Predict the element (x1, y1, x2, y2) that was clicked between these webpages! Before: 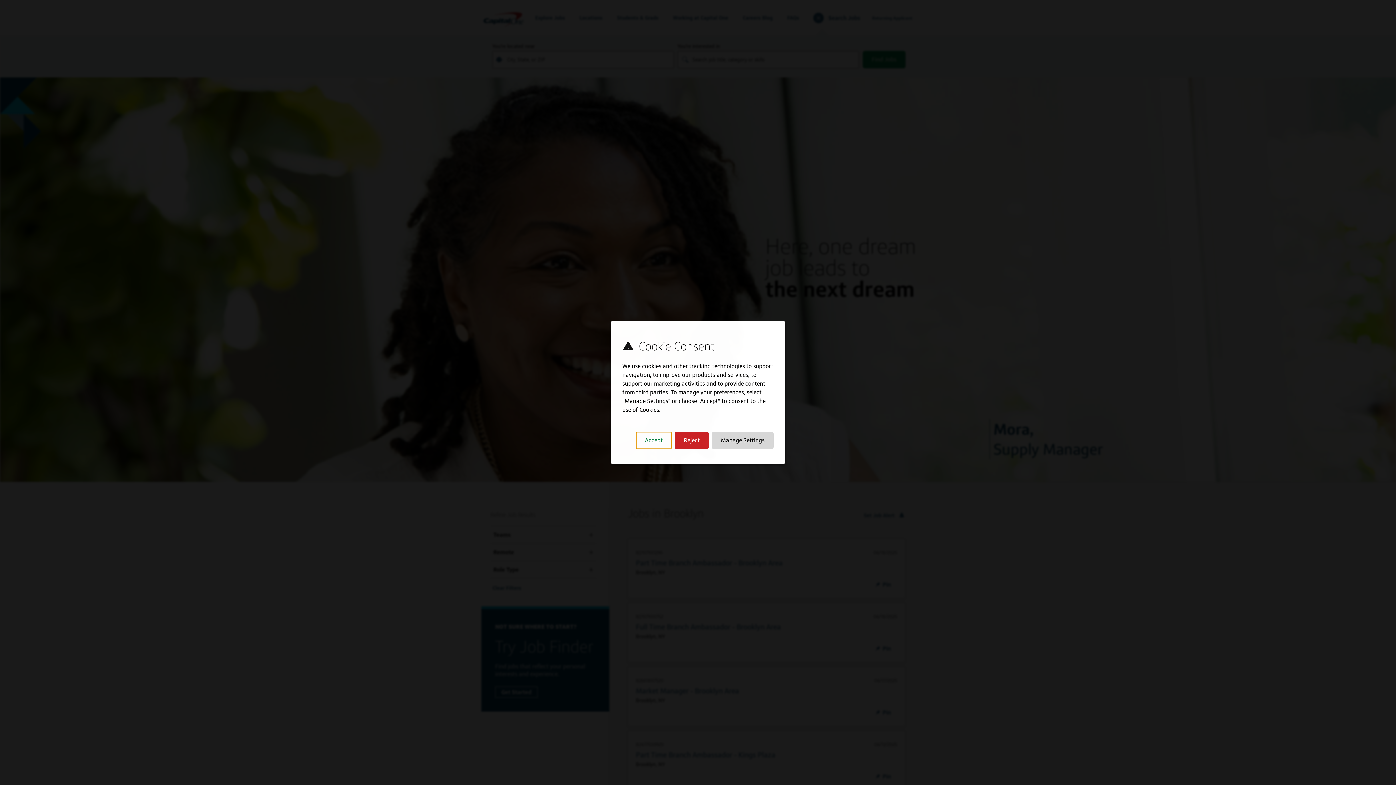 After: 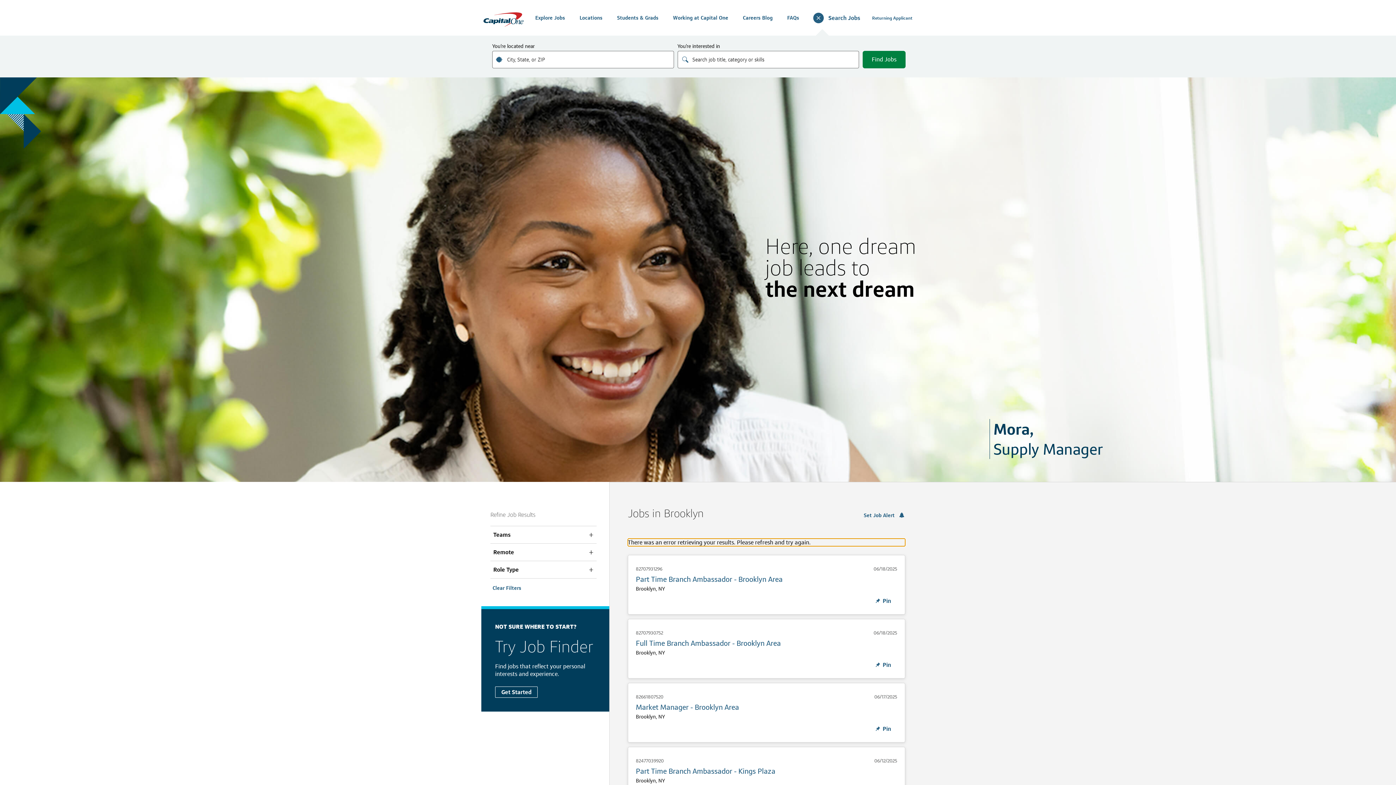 Action: bbox: (636, 432, 672, 449) label: Accept